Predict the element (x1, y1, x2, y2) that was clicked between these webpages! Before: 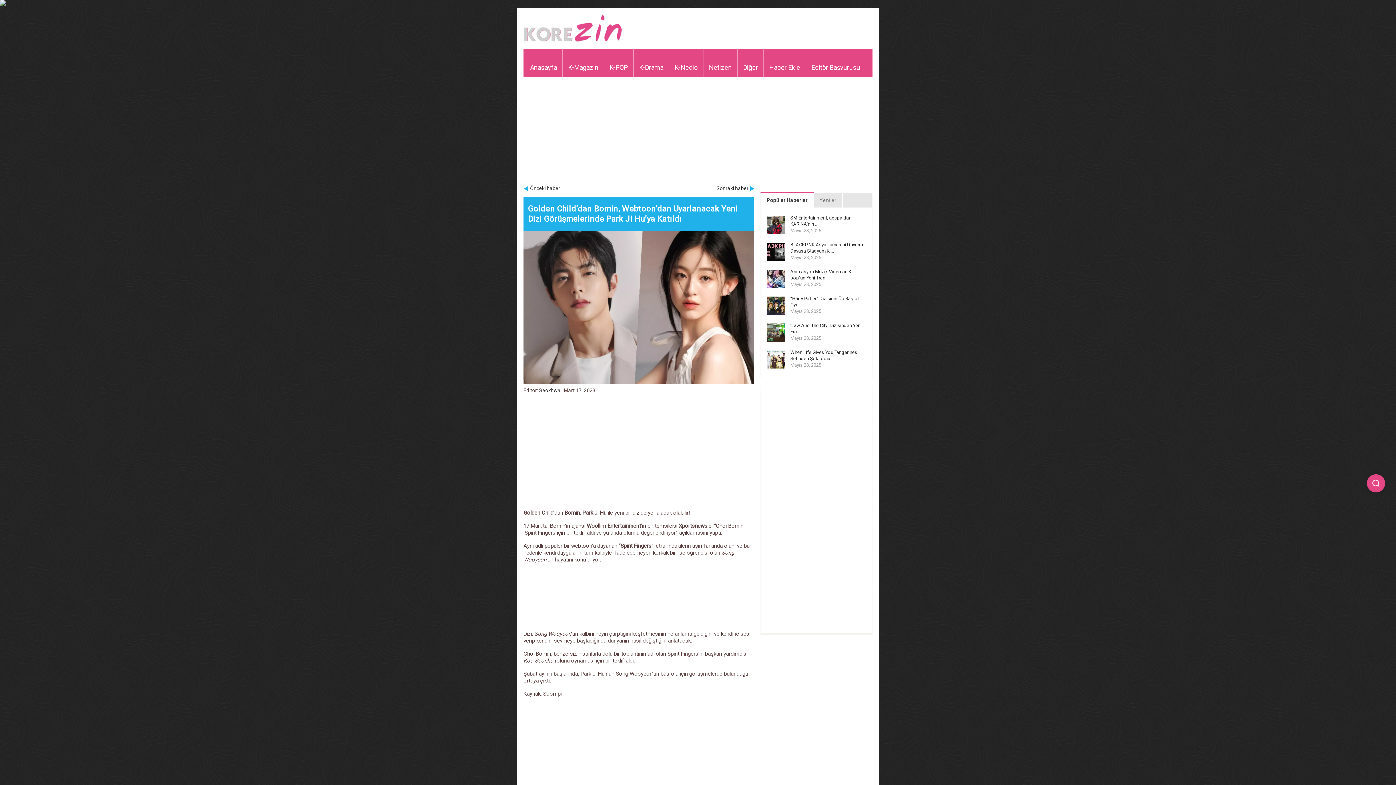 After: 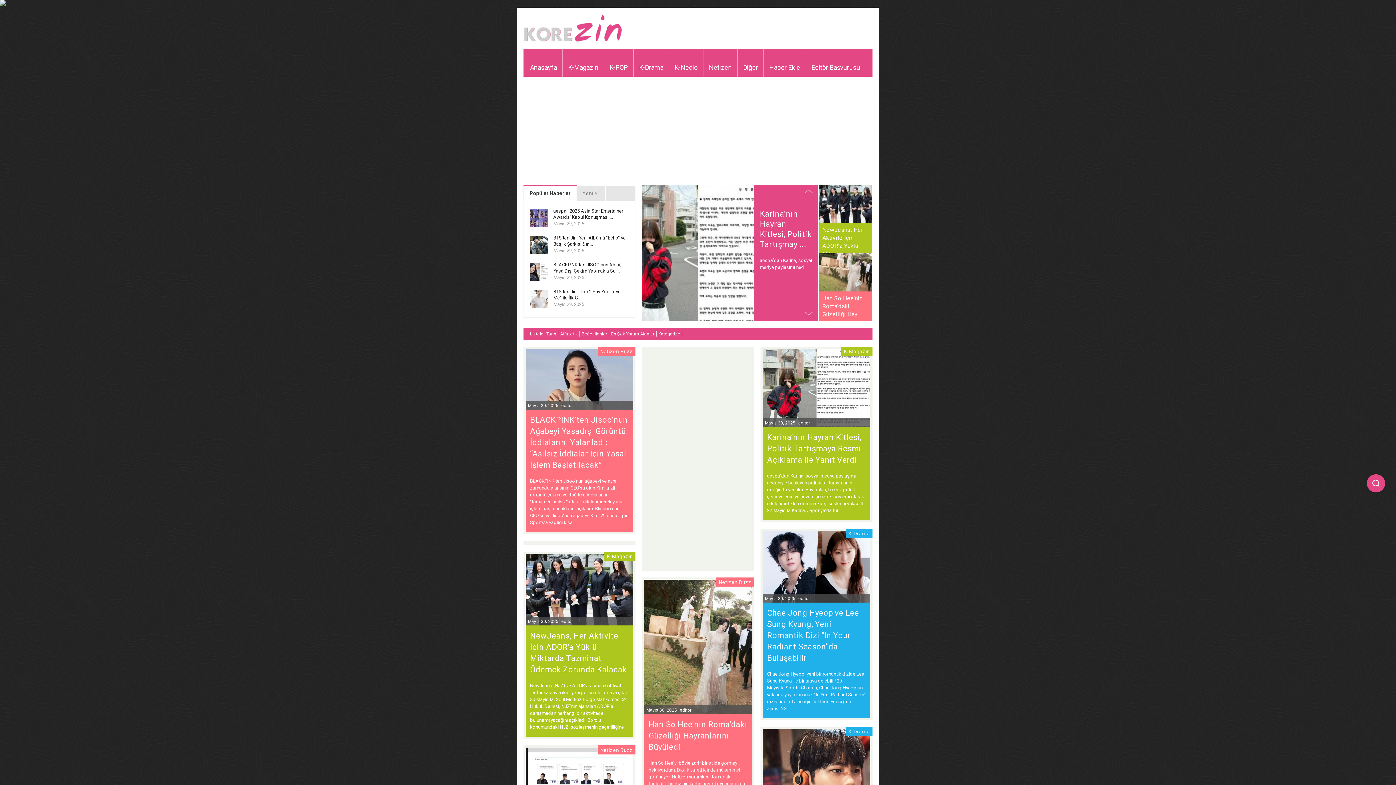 Action: label: Anasayfa bbox: (524, 48, 562, 76)